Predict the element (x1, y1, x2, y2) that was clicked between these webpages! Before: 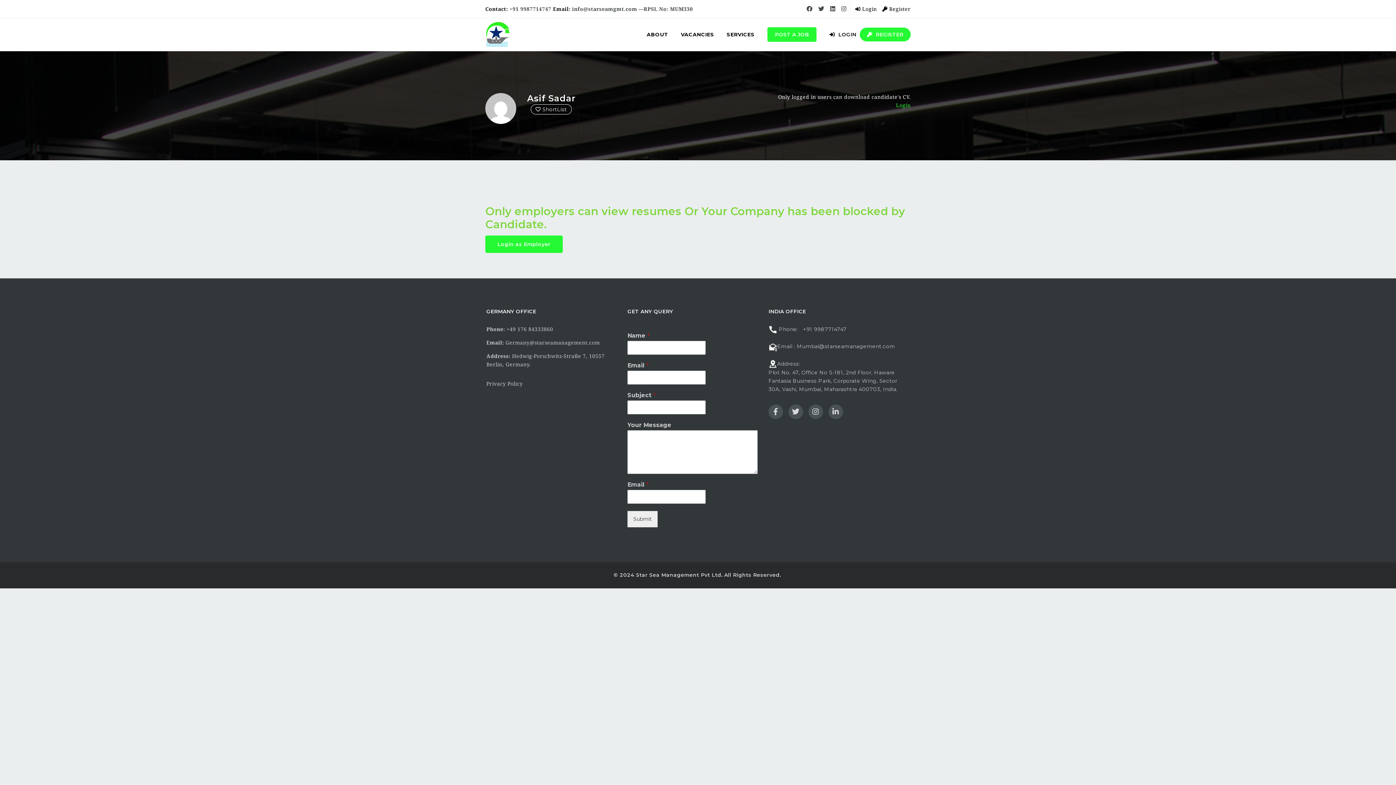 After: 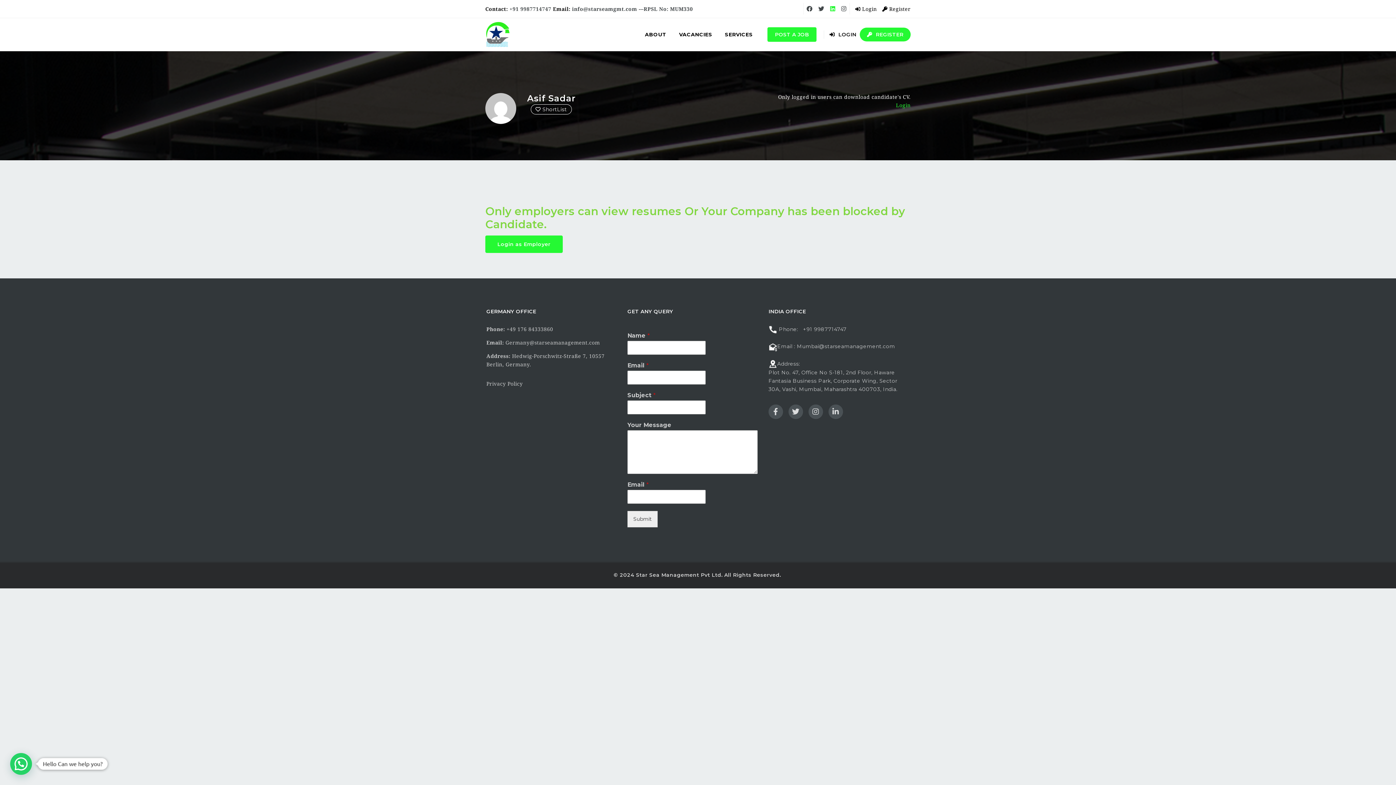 Action: bbox: (827, 2, 838, 14)